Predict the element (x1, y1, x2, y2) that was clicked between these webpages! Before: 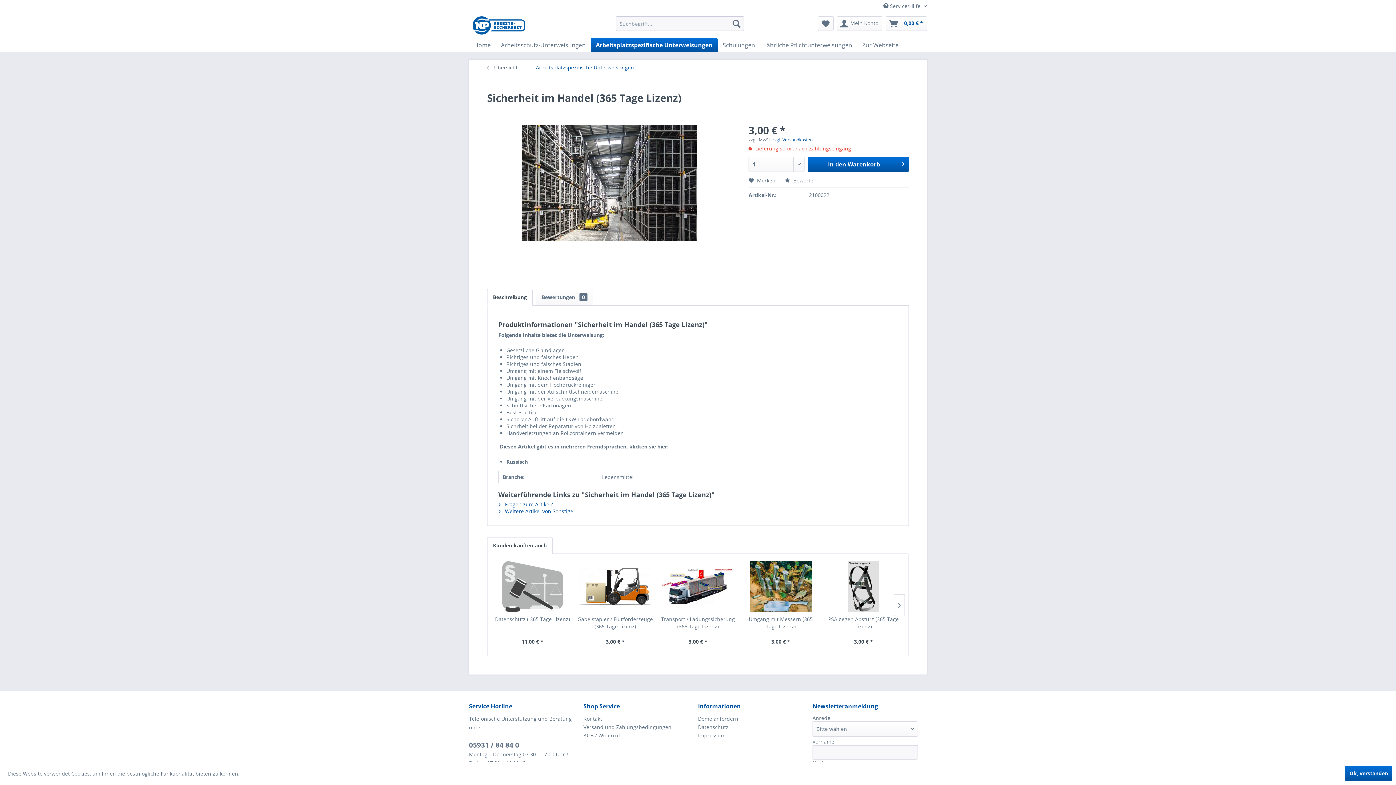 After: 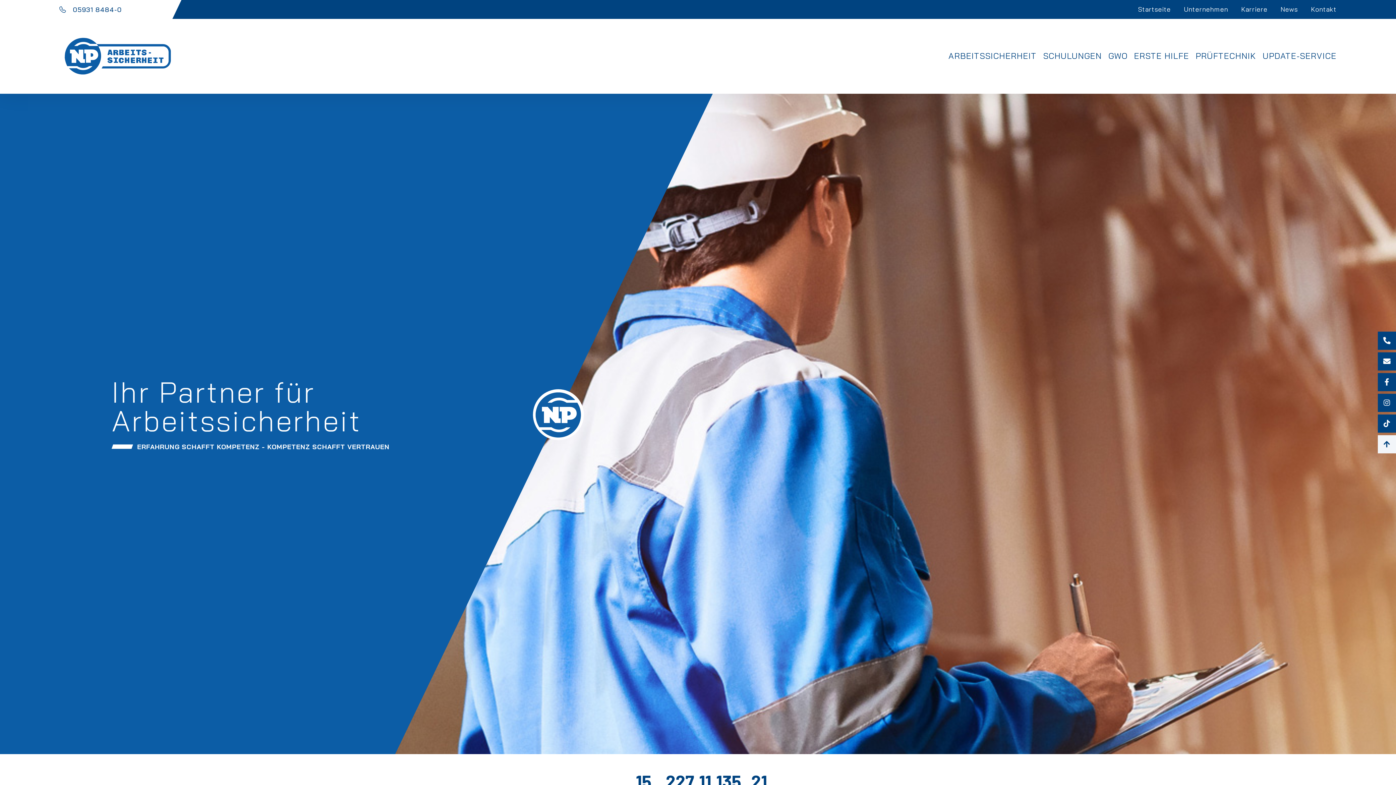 Action: label: Zur Webseite bbox: (857, 38, 904, 52)